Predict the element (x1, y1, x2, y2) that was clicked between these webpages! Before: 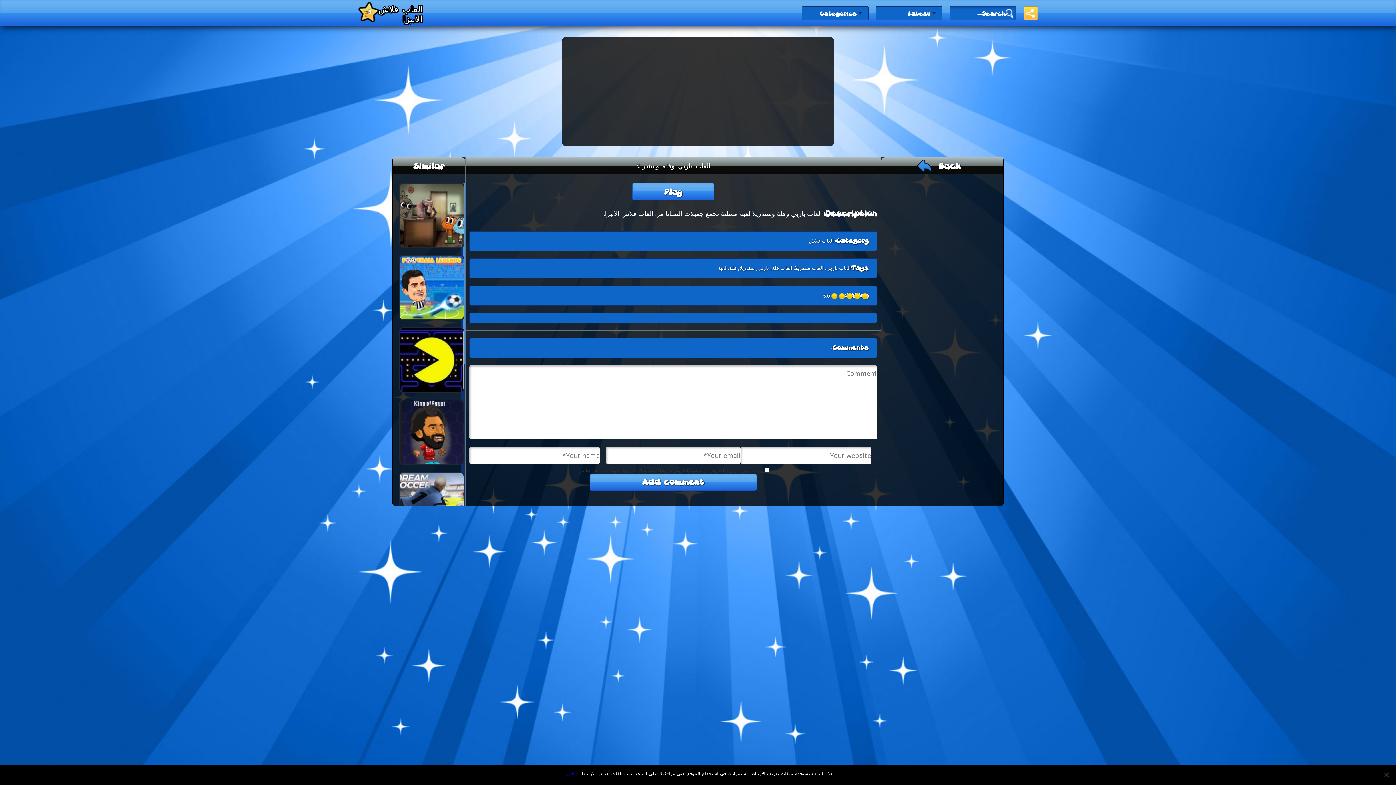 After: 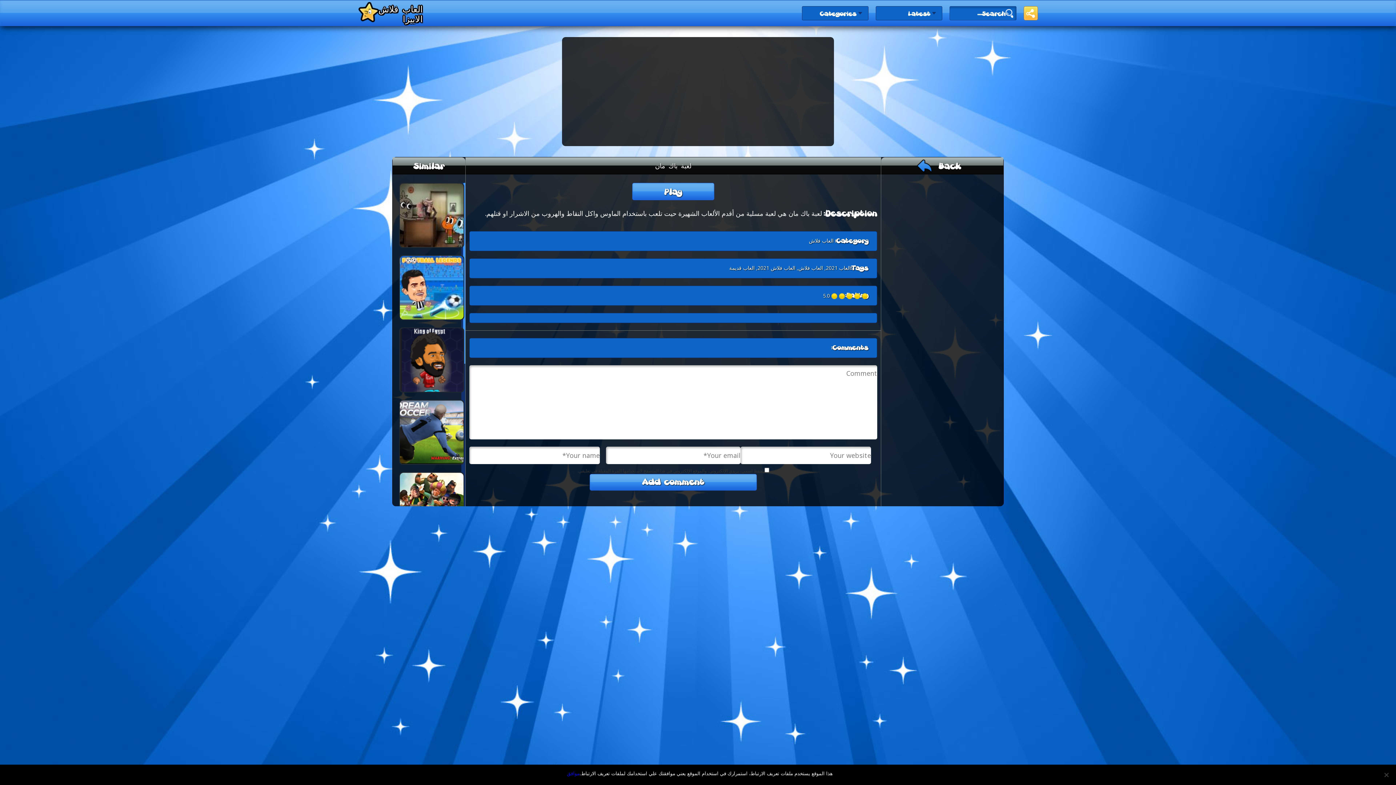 Action: bbox: (399, 327, 464, 392)